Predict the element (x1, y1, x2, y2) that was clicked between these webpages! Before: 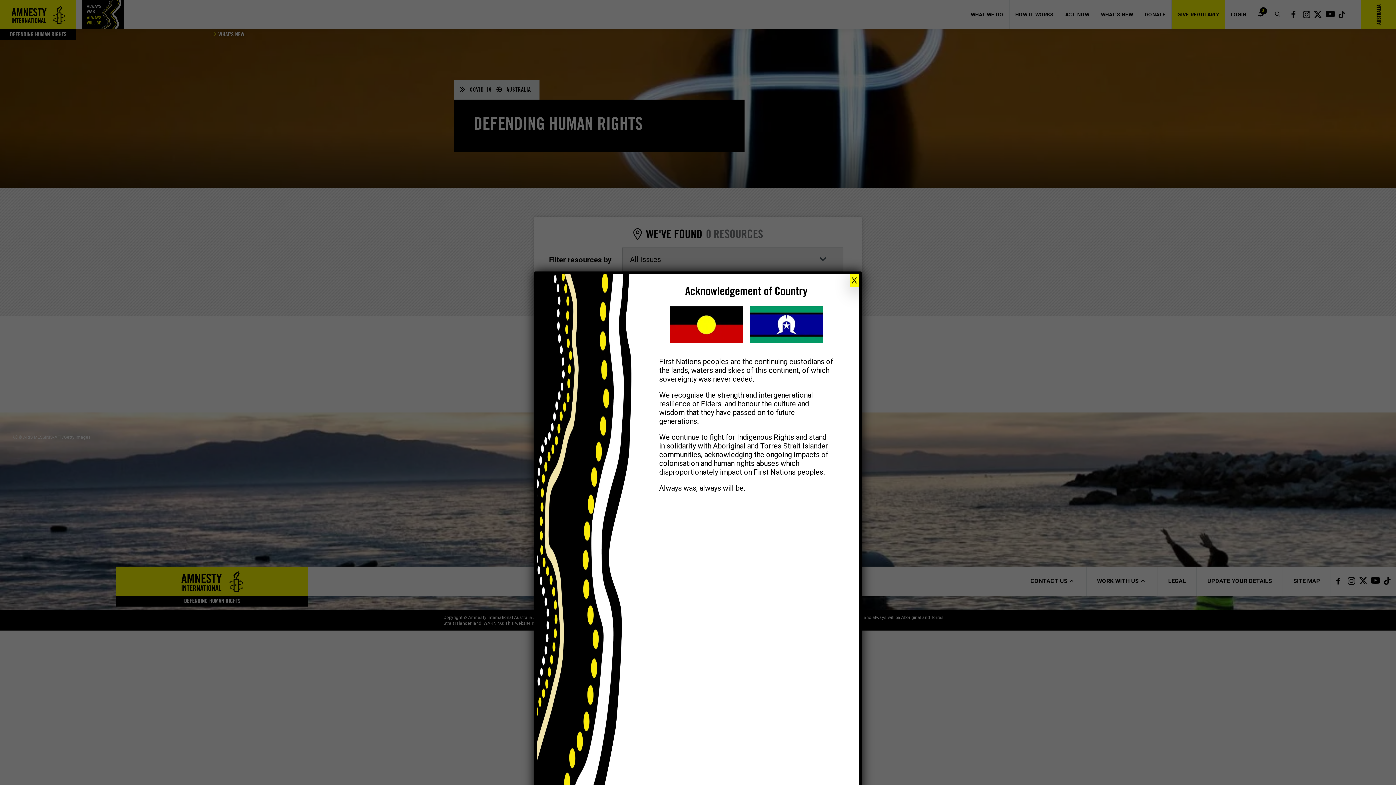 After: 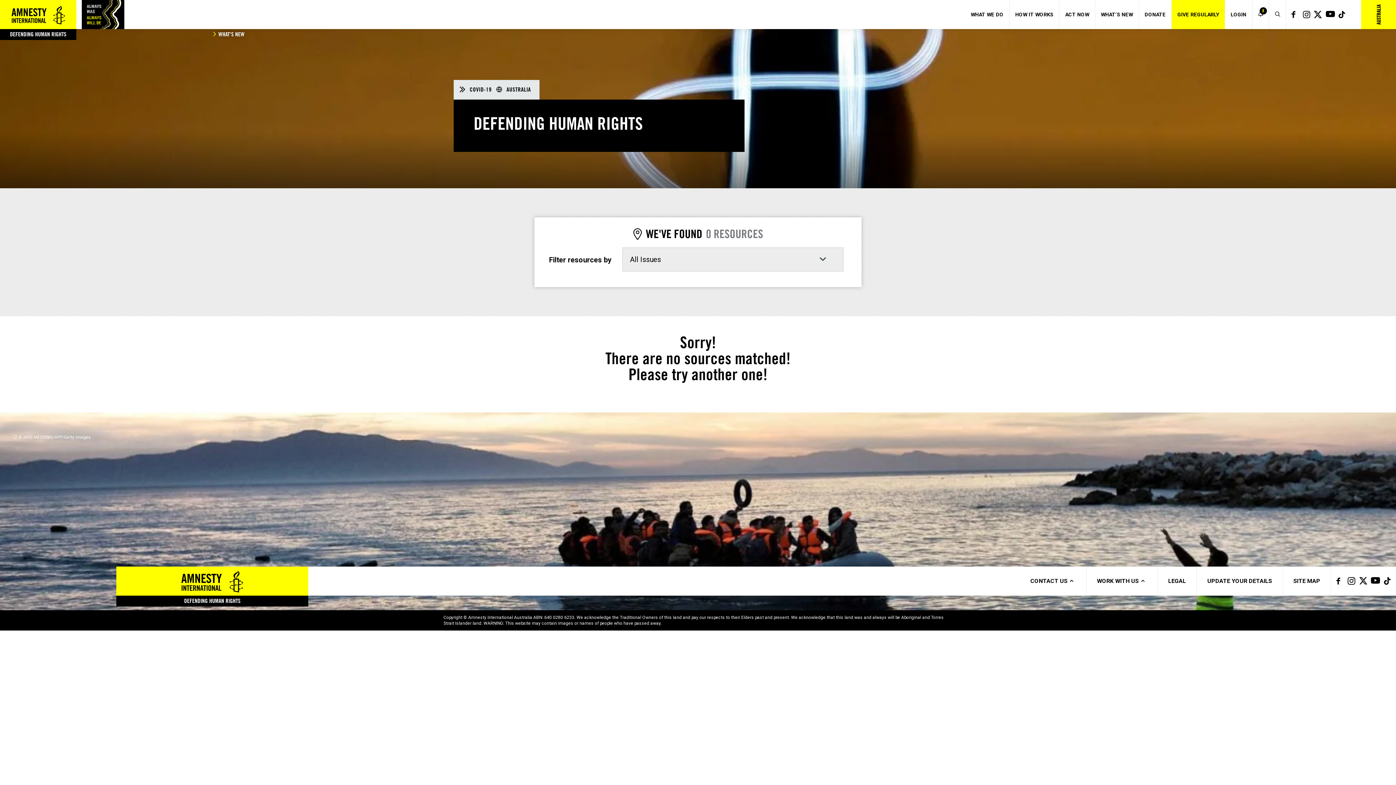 Action: label: Close bbox: (849, 274, 859, 287)